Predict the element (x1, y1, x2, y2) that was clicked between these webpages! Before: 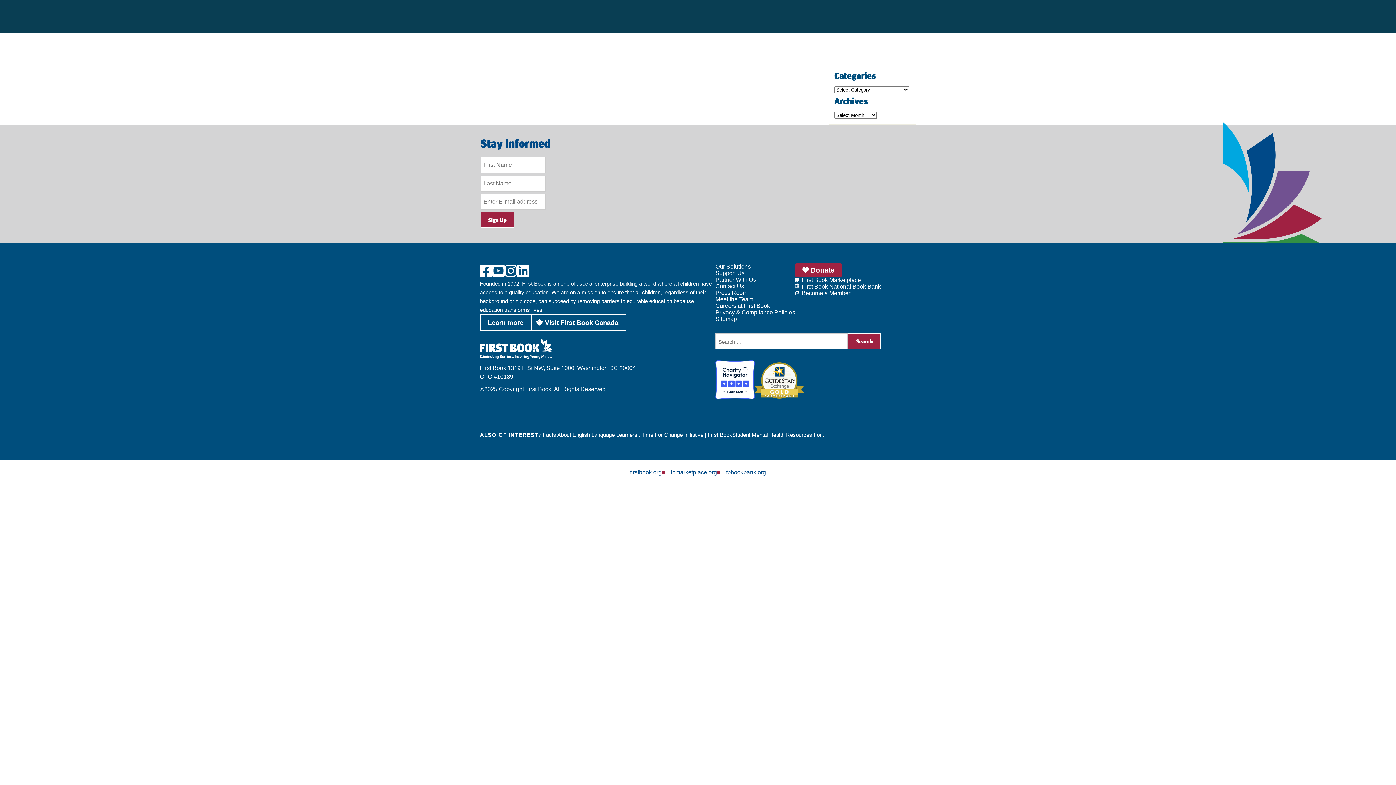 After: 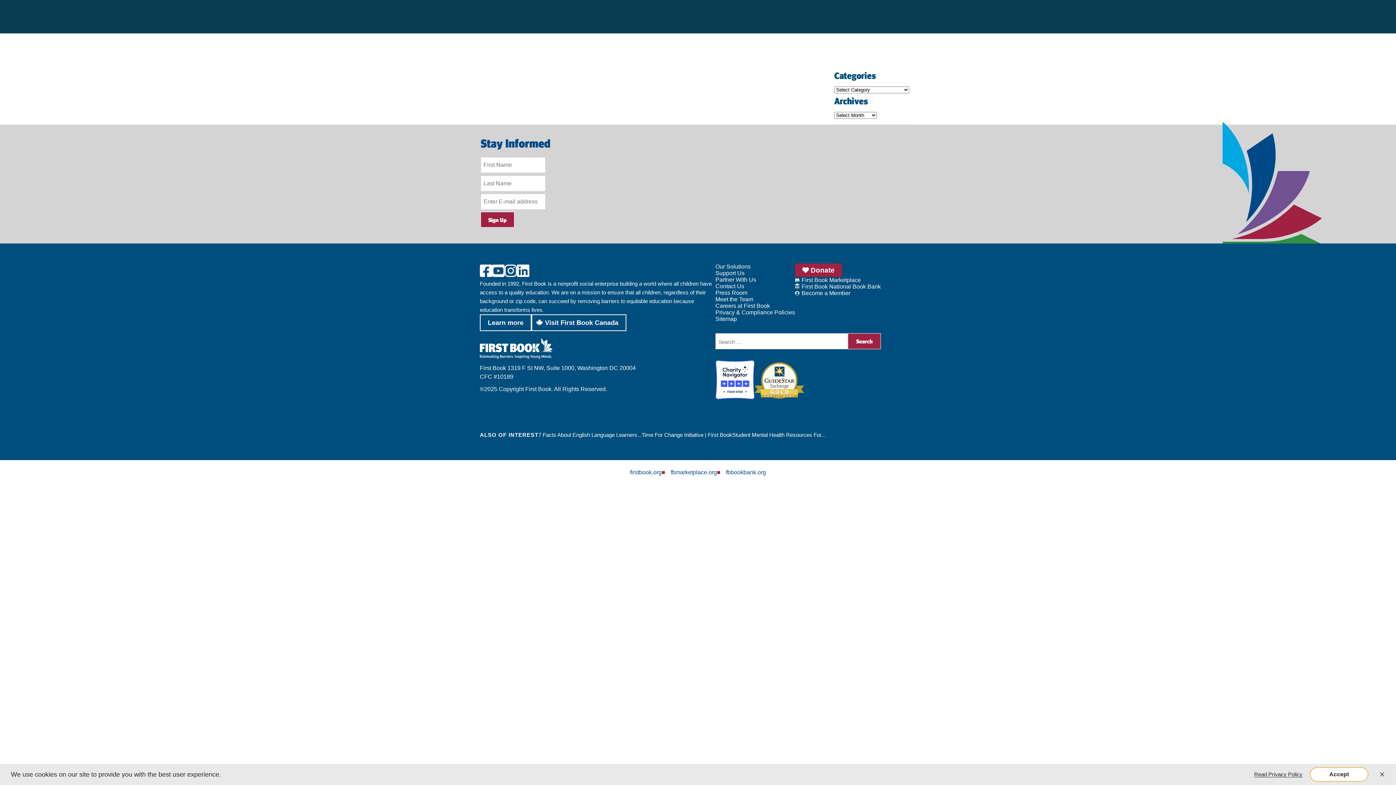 Action: label: fbmarketplace.org bbox: (661, 467, 717, 477)